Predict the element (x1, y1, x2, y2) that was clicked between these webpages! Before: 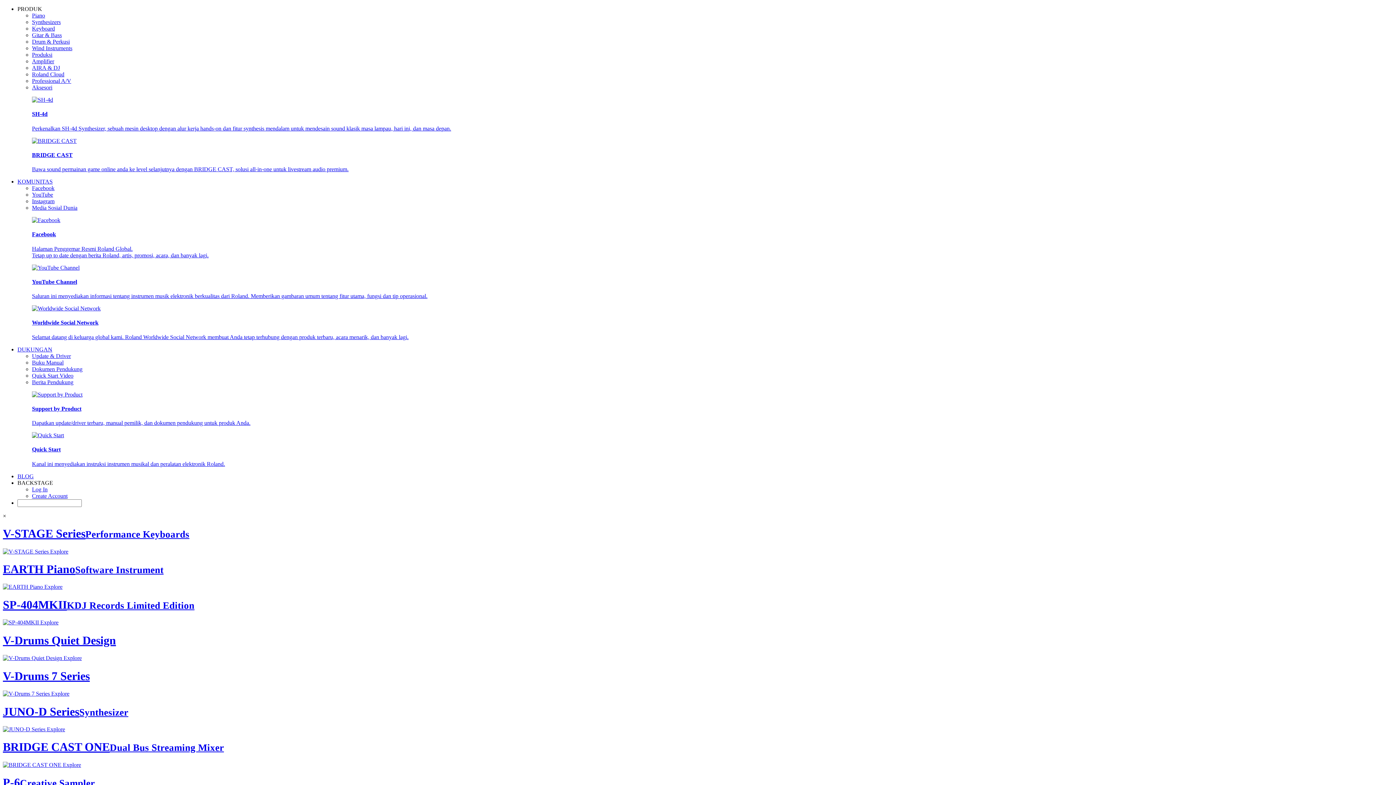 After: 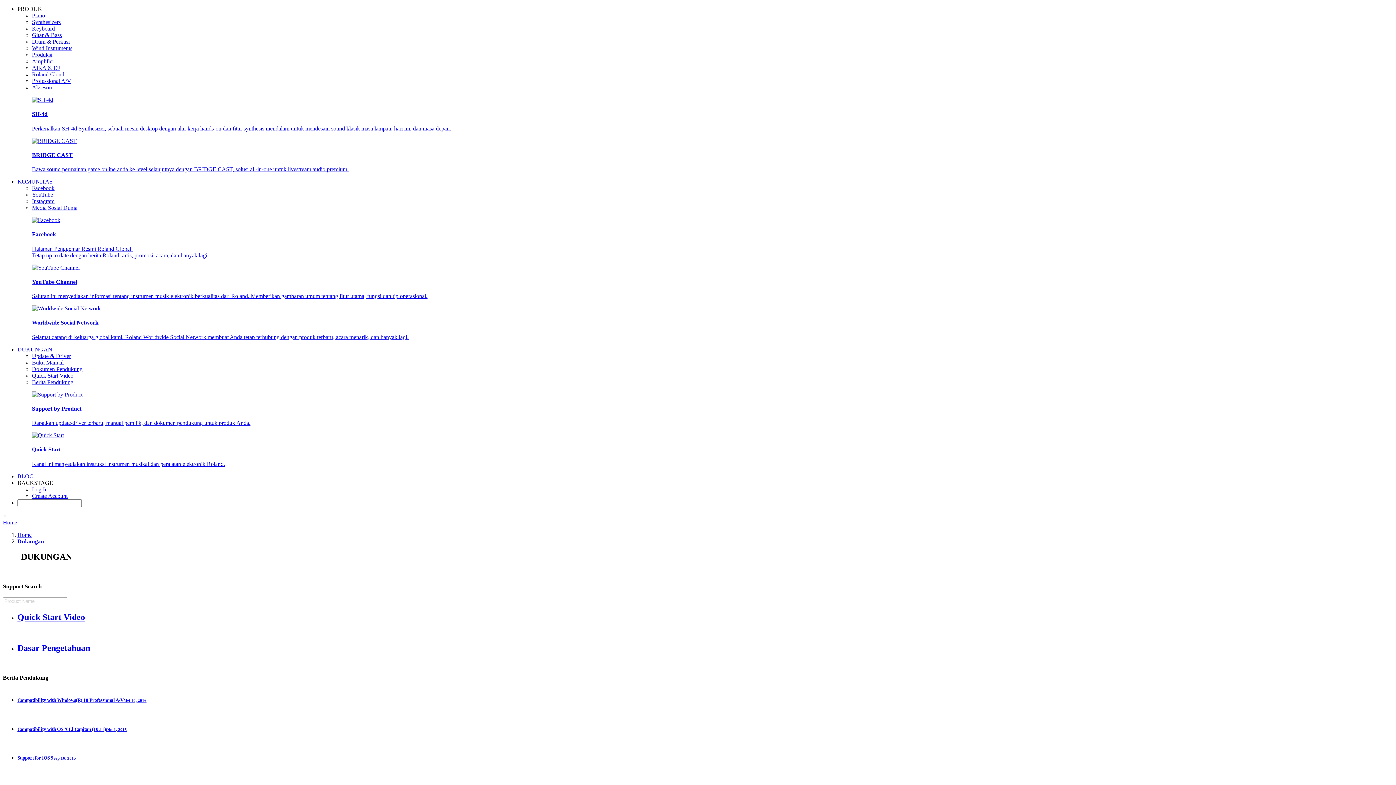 Action: label: DUKUNGAN bbox: (17, 346, 52, 352)